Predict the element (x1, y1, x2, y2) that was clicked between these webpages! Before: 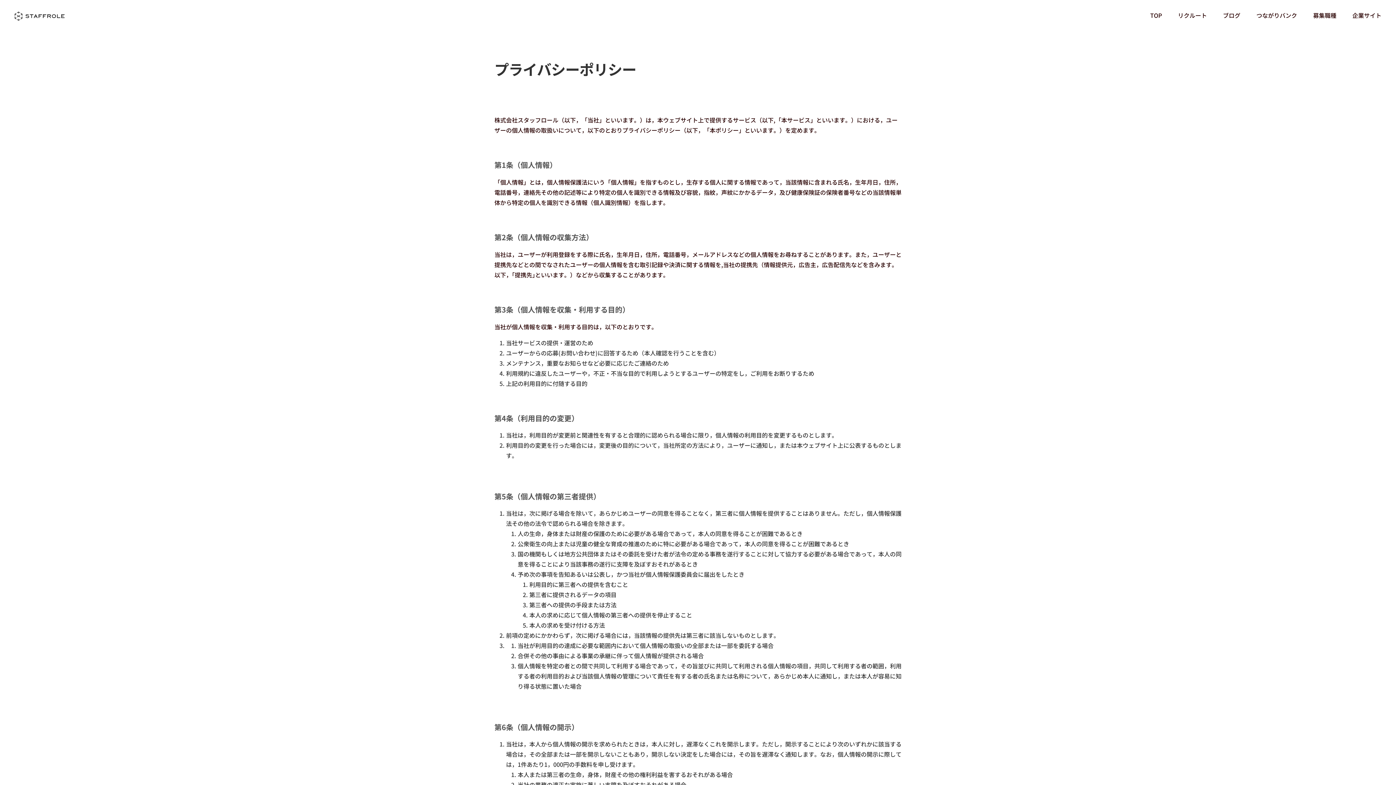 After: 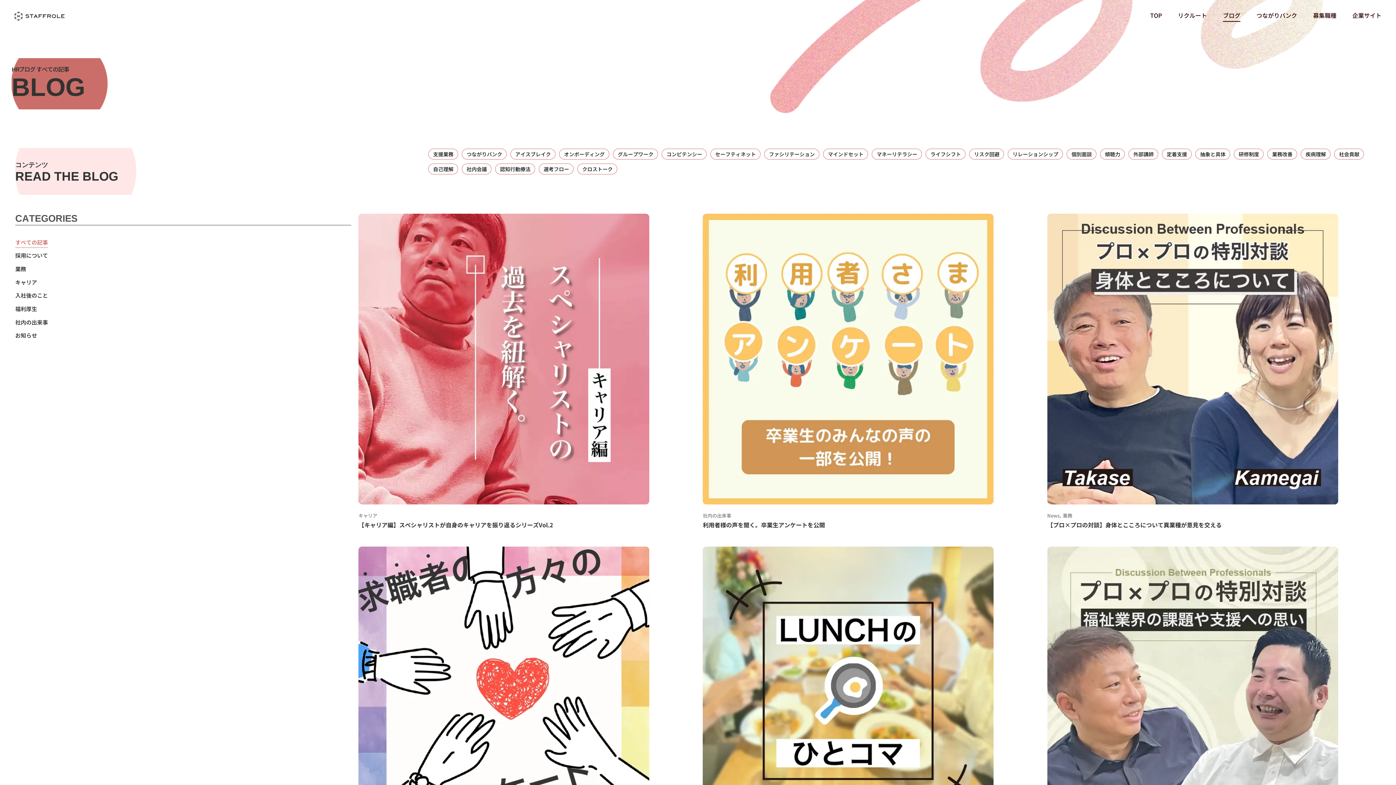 Action: label: ブログ bbox: (1217, 7, 1246, 23)